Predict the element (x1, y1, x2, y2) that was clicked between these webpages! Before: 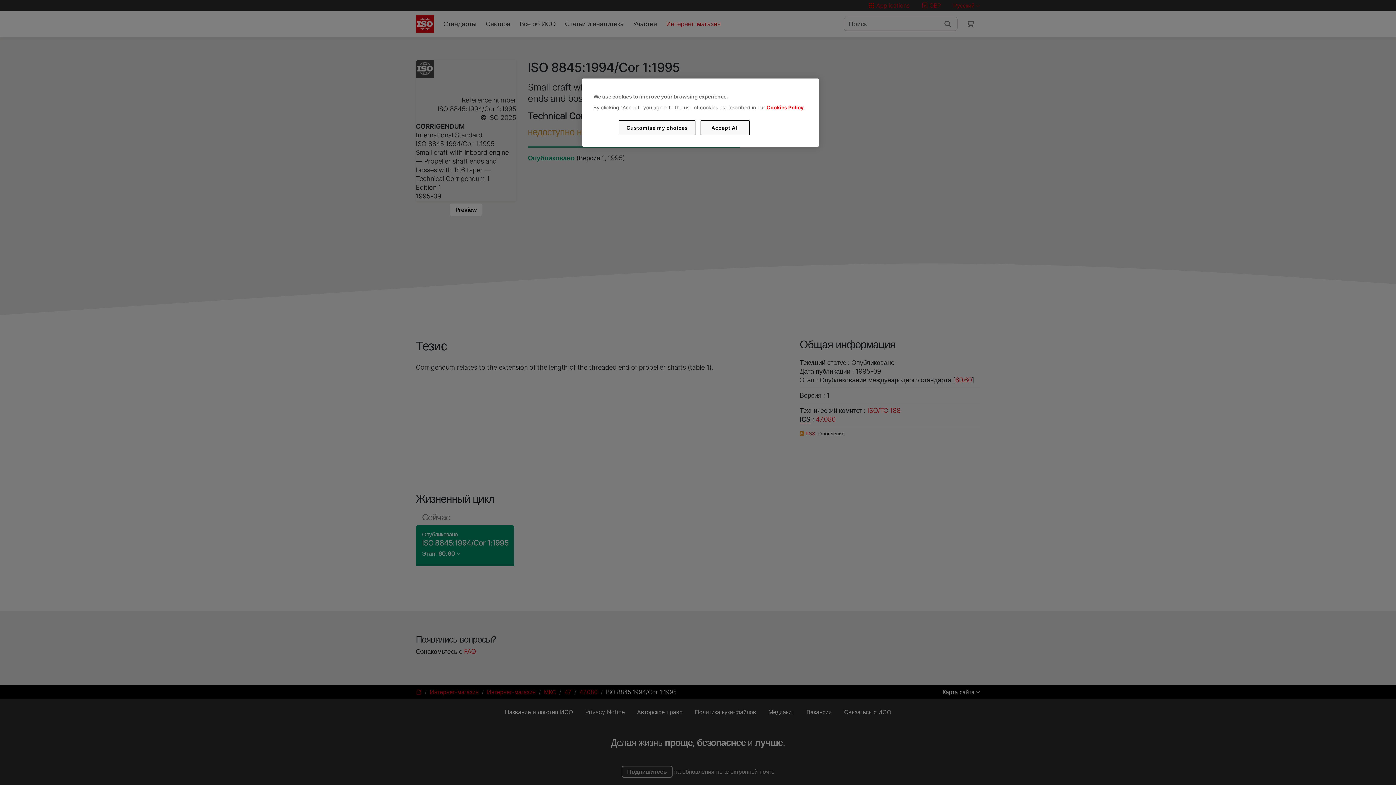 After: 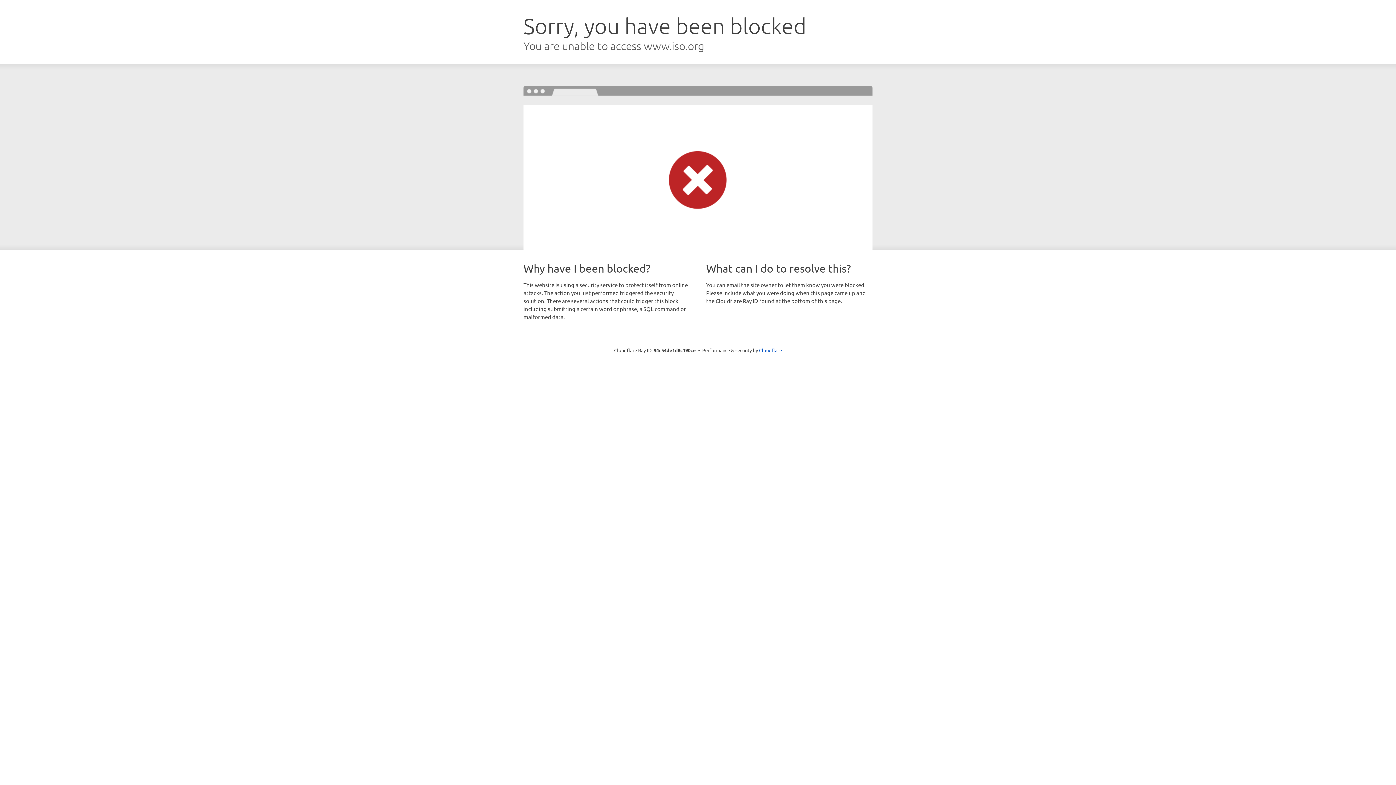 Action: label: Cookies Policy bbox: (766, 104, 803, 110)